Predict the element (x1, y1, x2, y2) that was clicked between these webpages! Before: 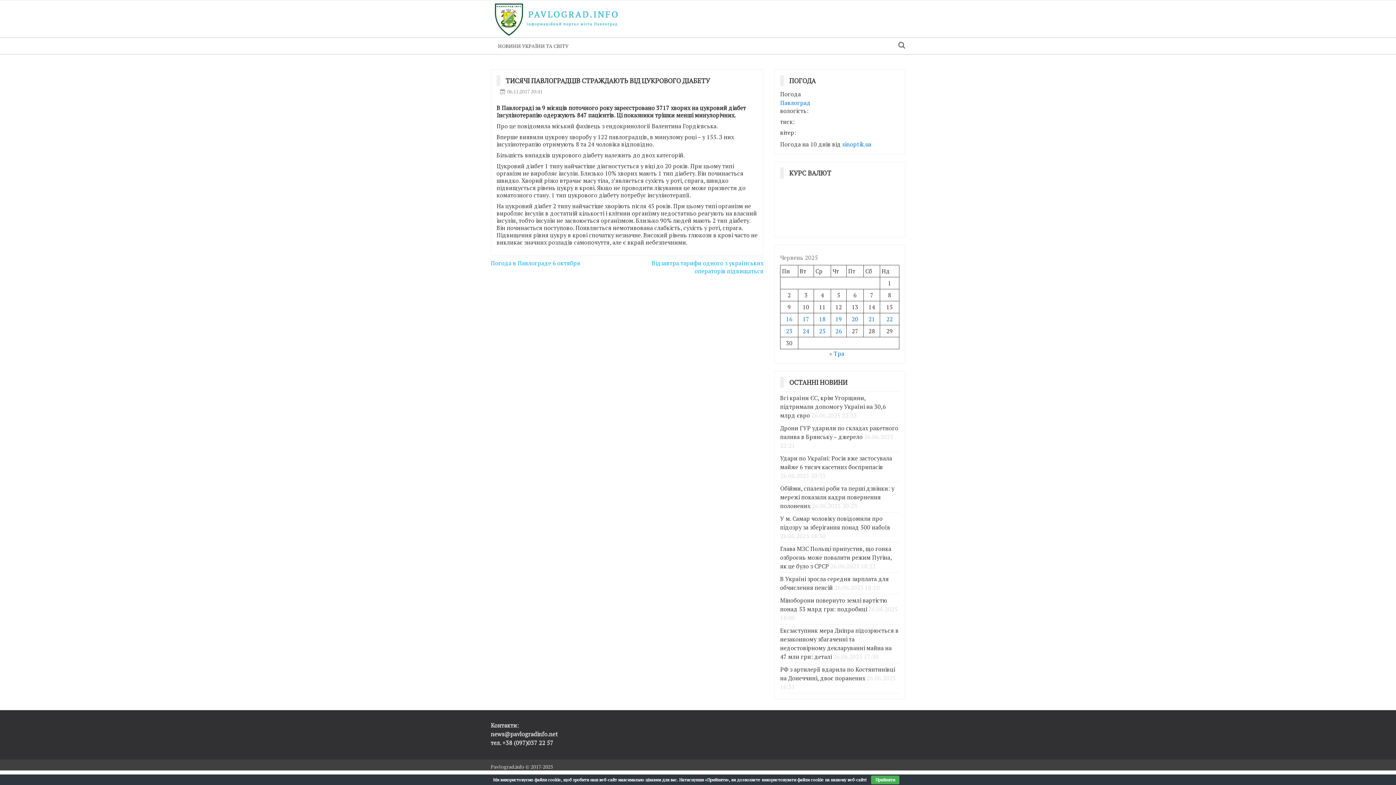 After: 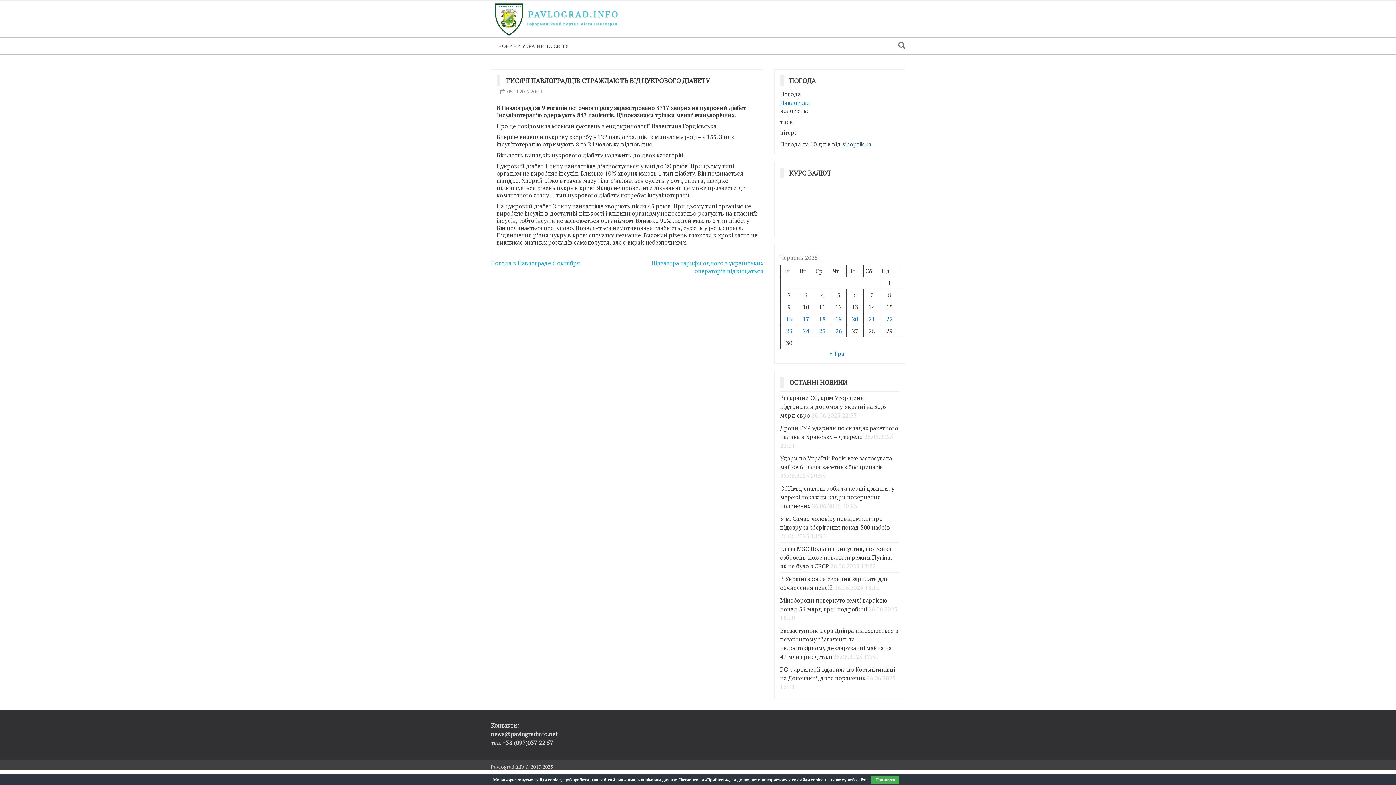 Action: bbox: (842, 140, 871, 148) label: sinoptik.ua